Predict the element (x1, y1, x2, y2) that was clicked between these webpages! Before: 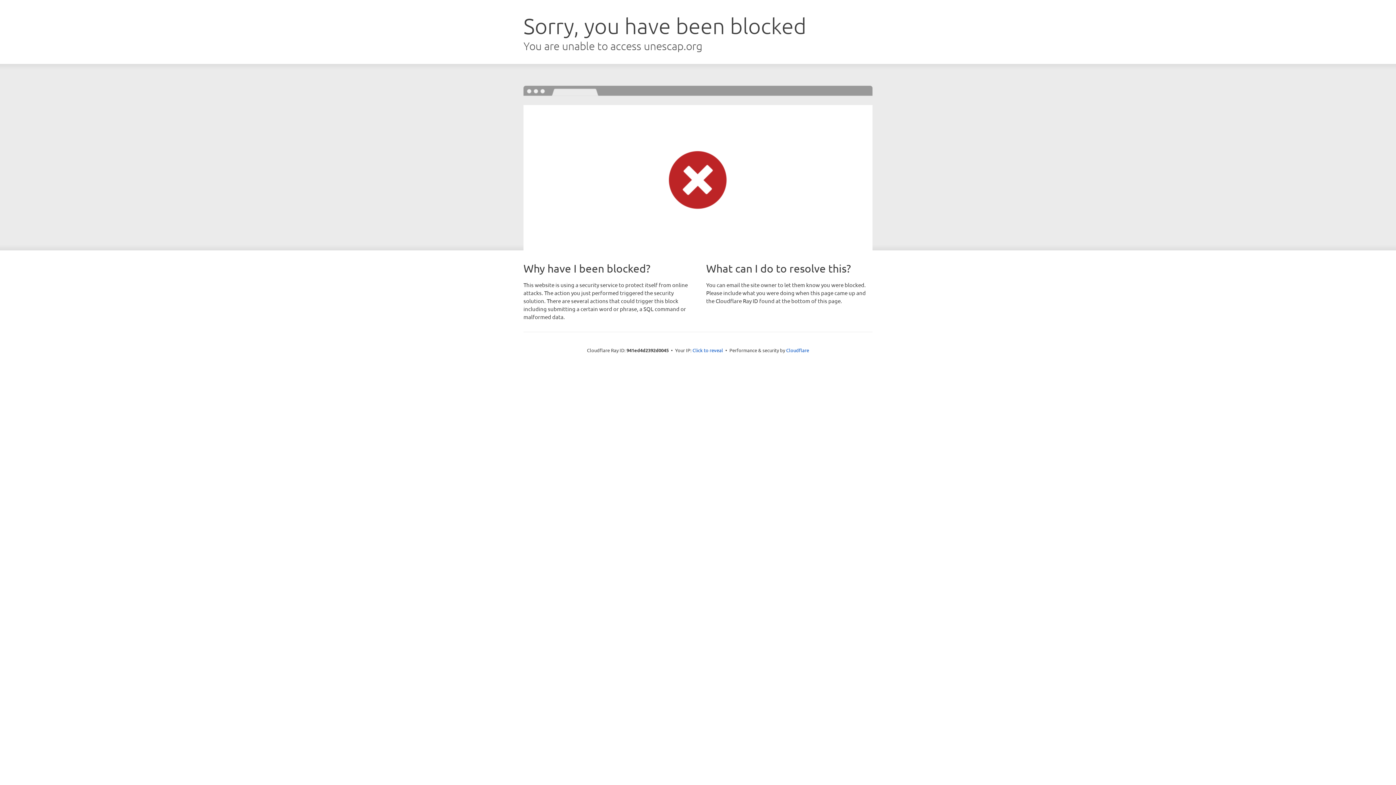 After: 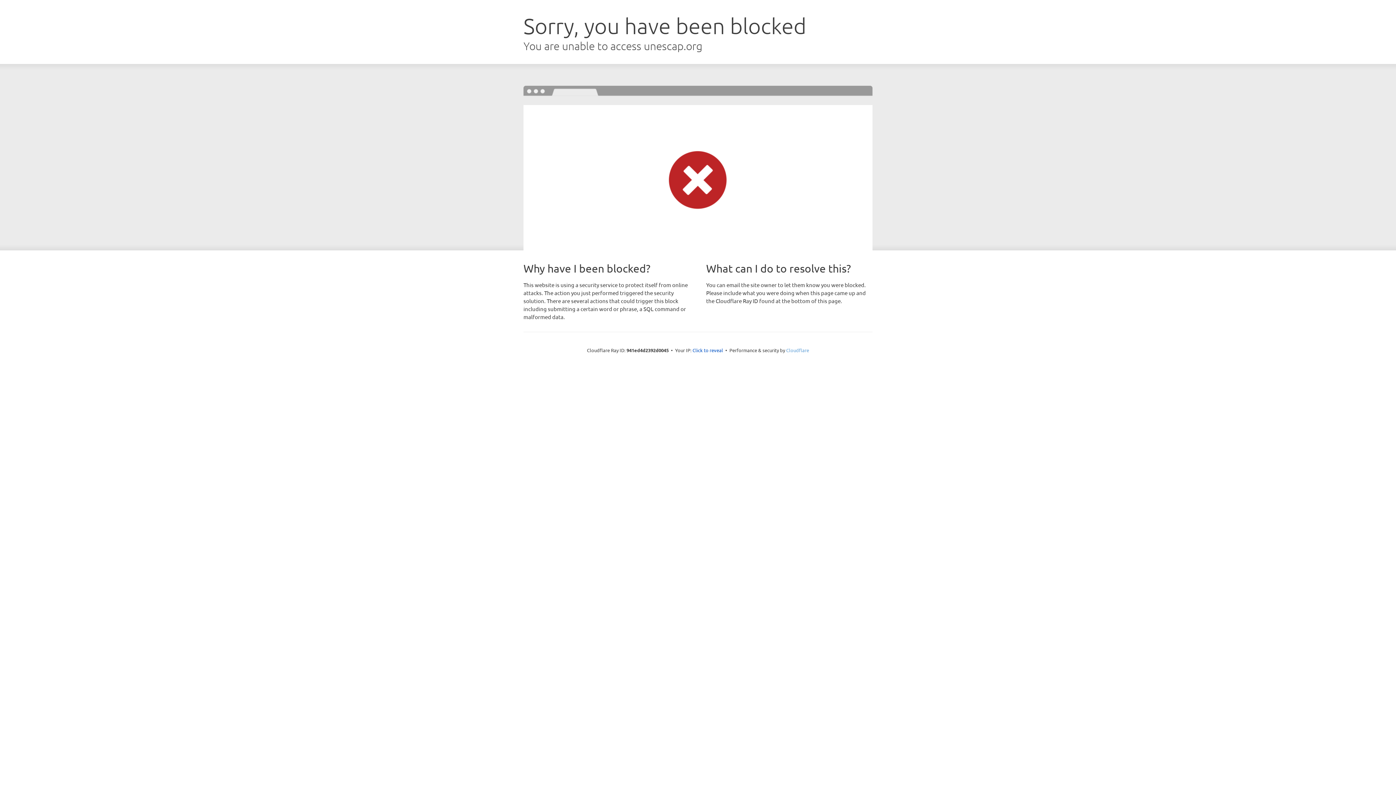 Action: label: Cloudflare bbox: (786, 347, 809, 353)